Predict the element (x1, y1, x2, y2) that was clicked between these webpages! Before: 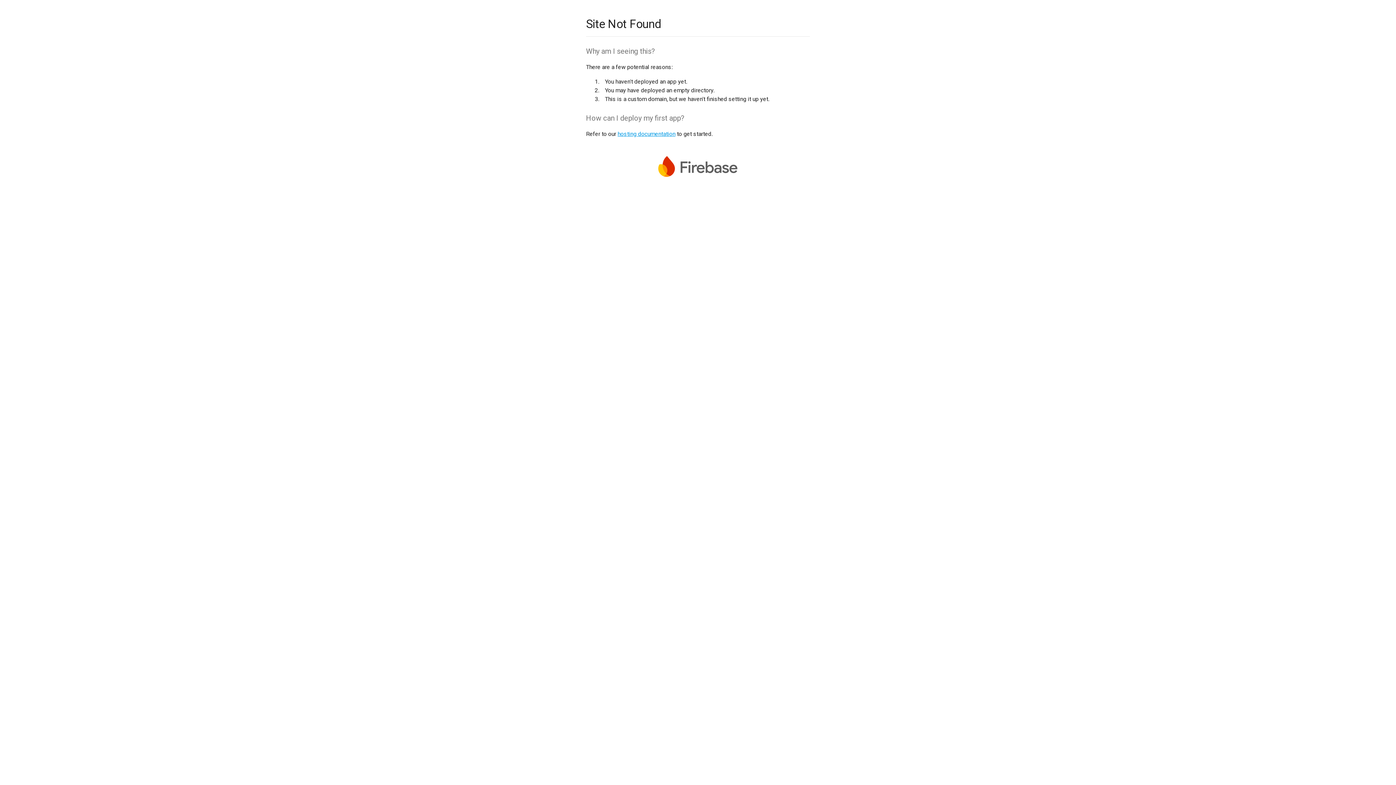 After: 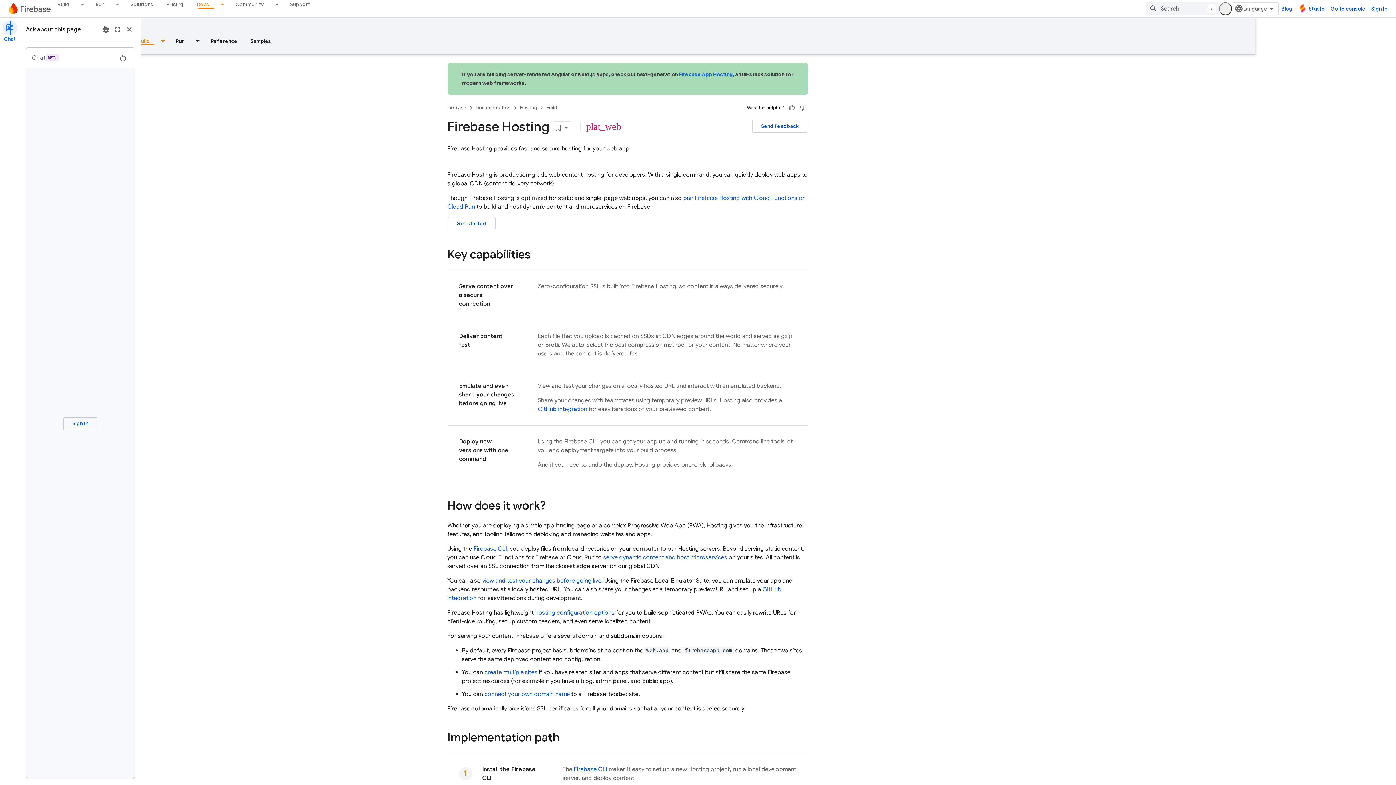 Action: bbox: (617, 130, 675, 137) label: hosting documentation